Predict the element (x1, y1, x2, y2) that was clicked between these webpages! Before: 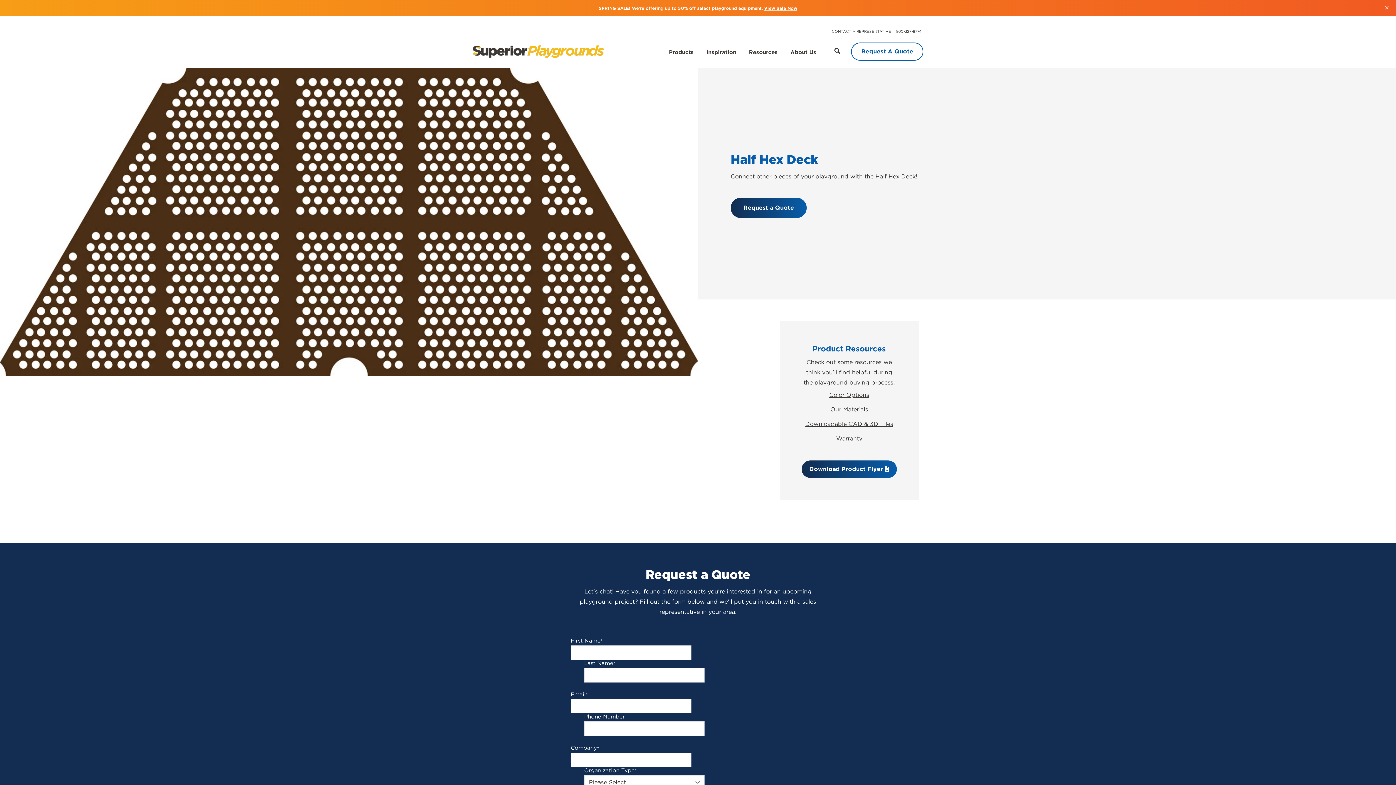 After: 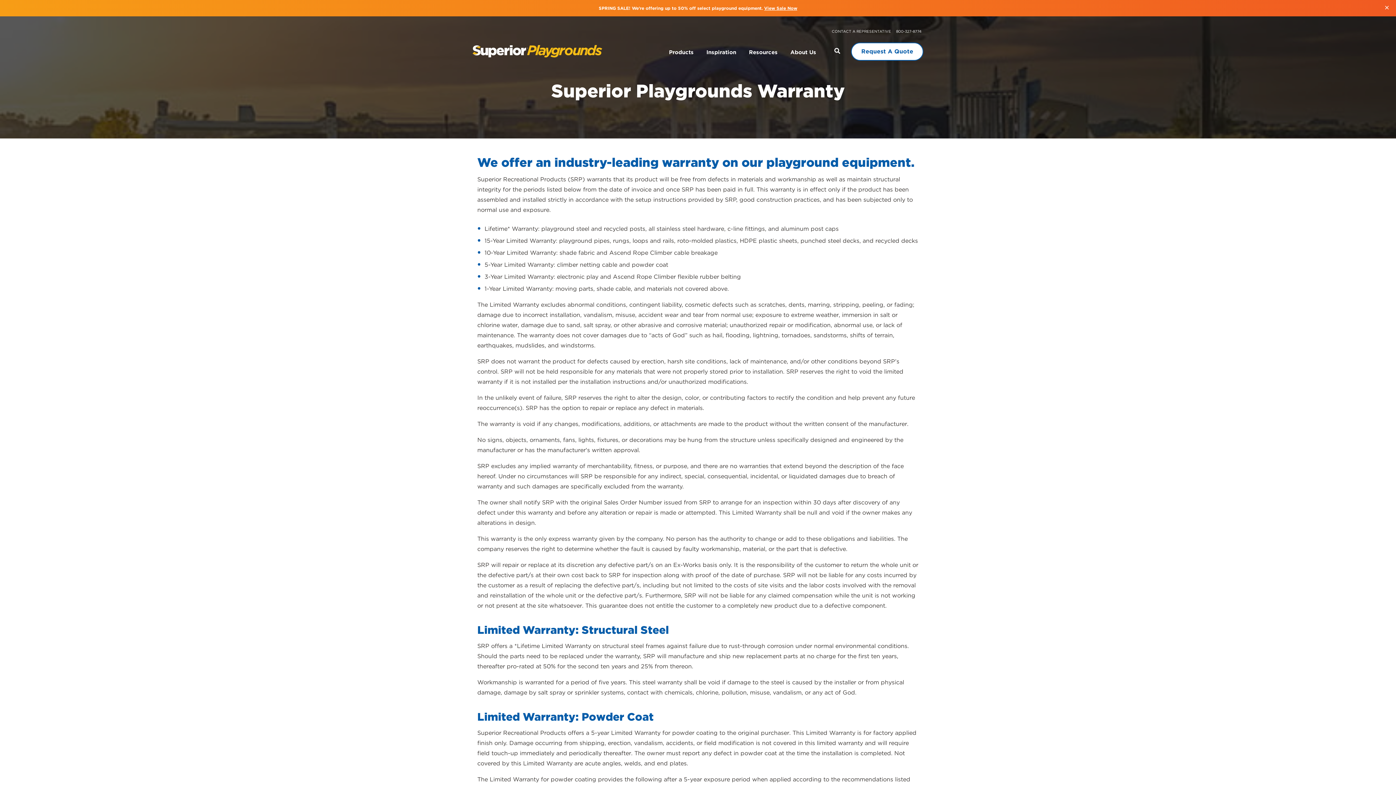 Action: bbox: (836, 435, 862, 442) label: Warranty